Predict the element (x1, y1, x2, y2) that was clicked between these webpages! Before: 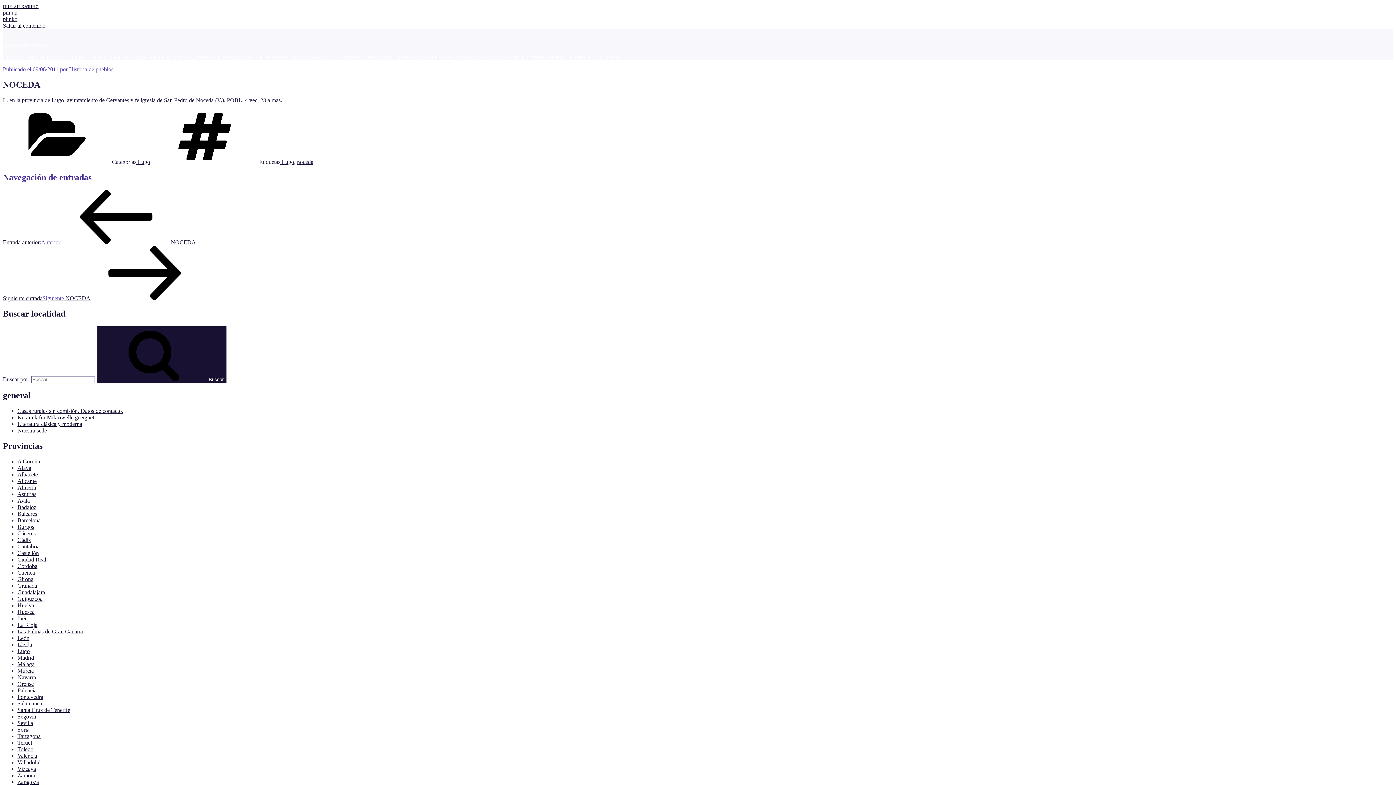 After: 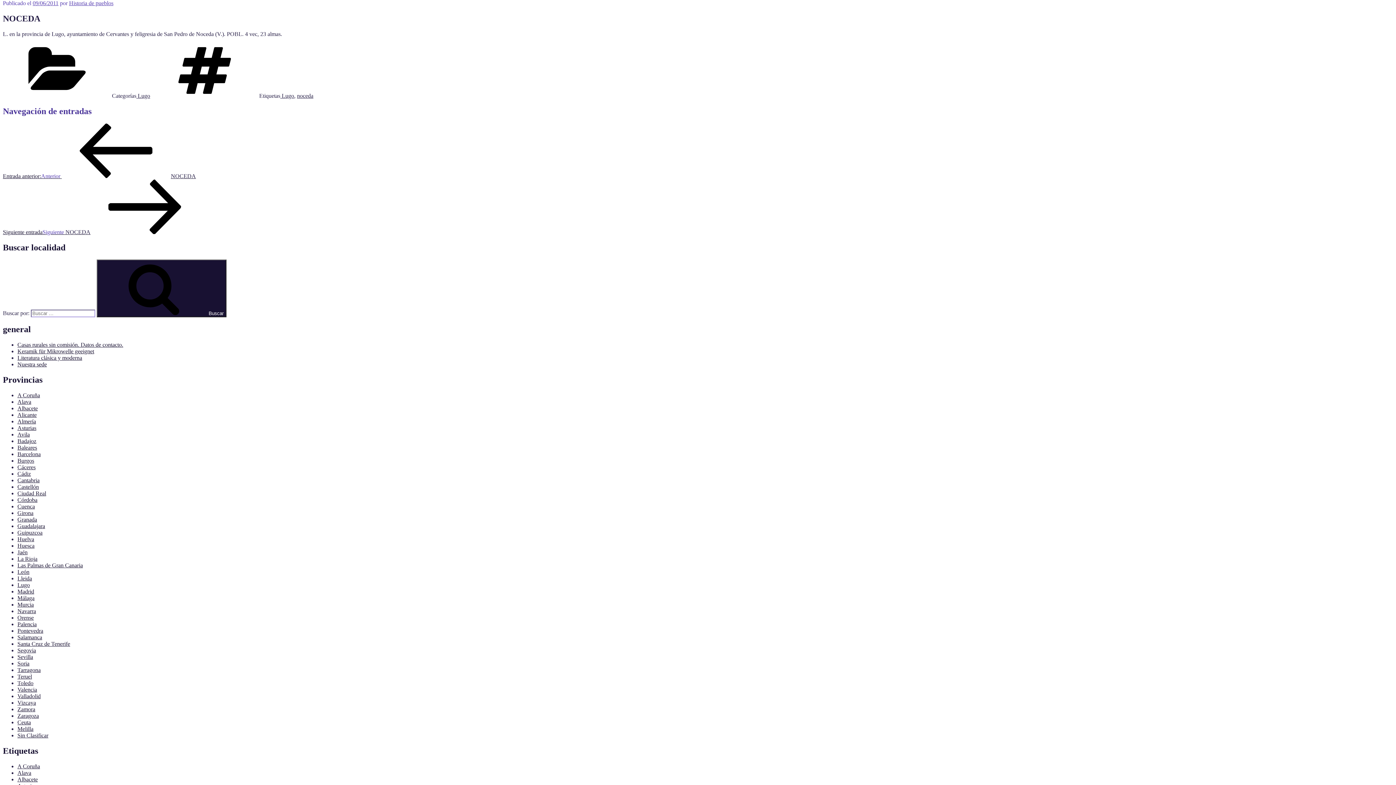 Action: bbox: (2, 22, 45, 28) label: Saltar al contenido